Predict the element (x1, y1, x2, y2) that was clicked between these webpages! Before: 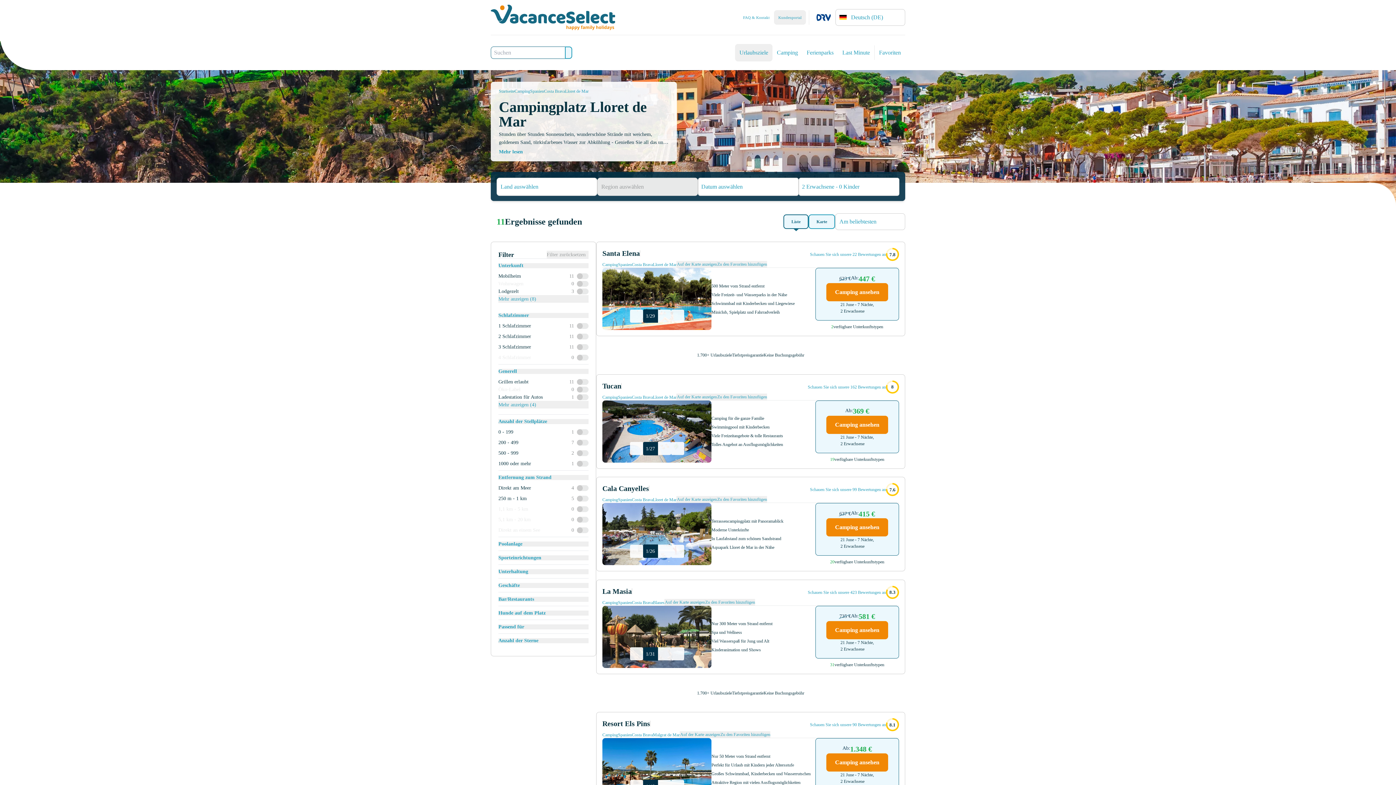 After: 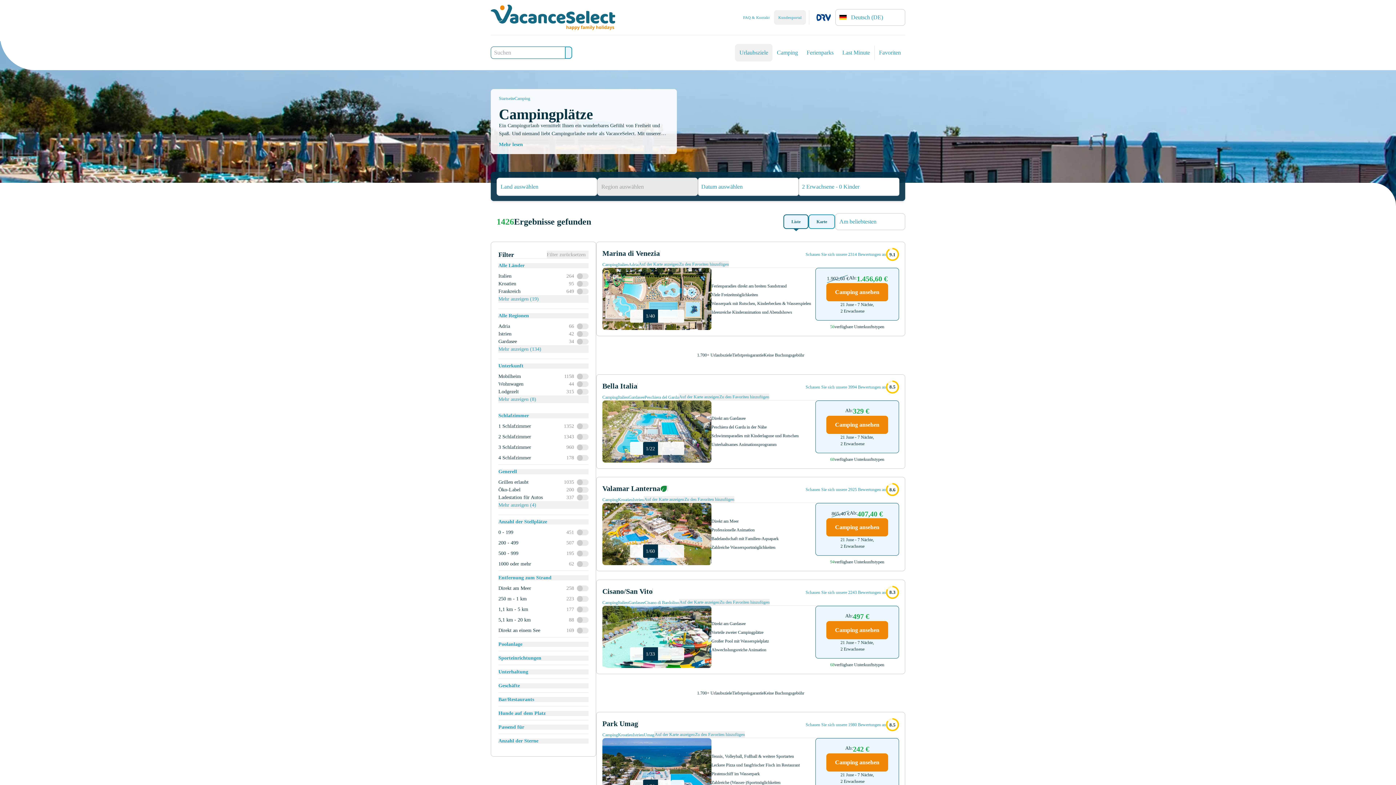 Action: label: Camping bbox: (602, 599, 618, 606)